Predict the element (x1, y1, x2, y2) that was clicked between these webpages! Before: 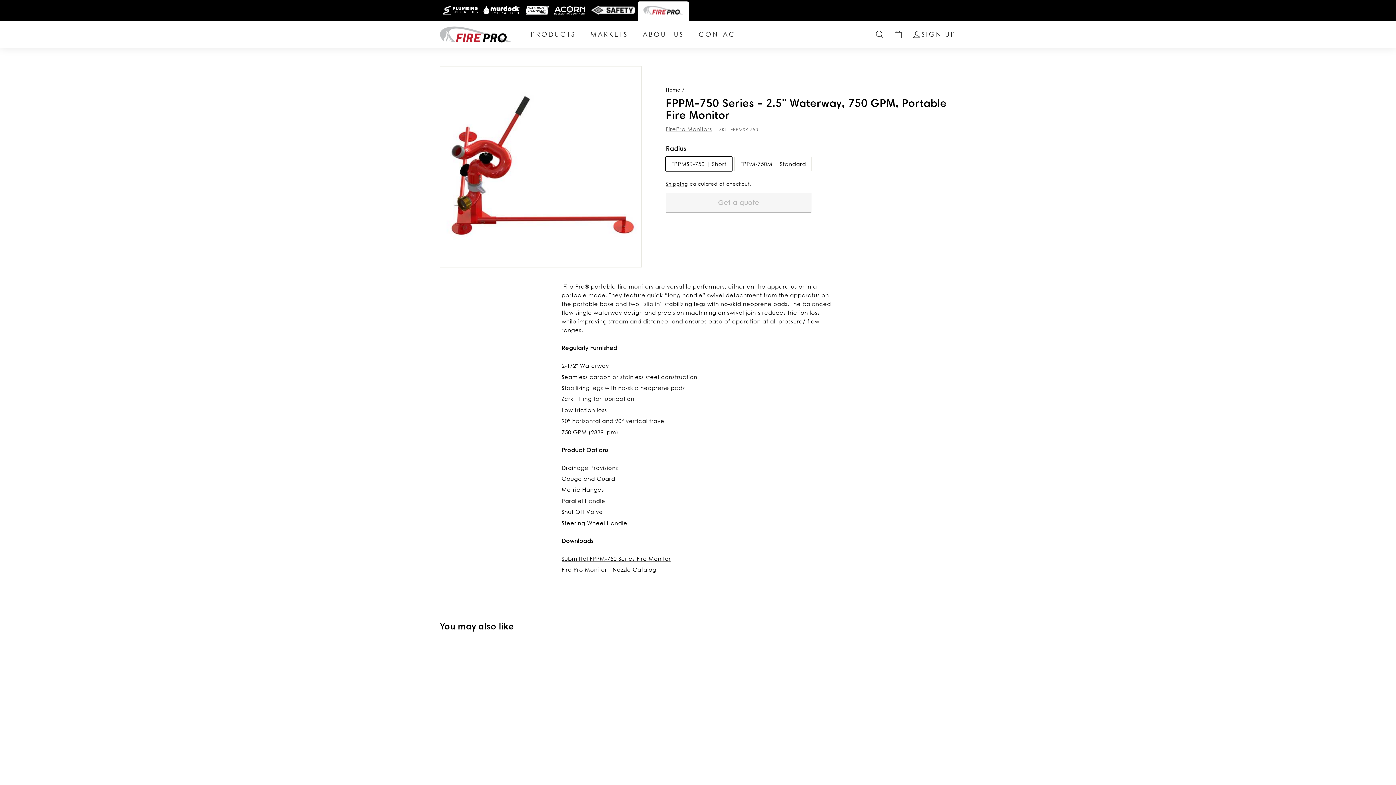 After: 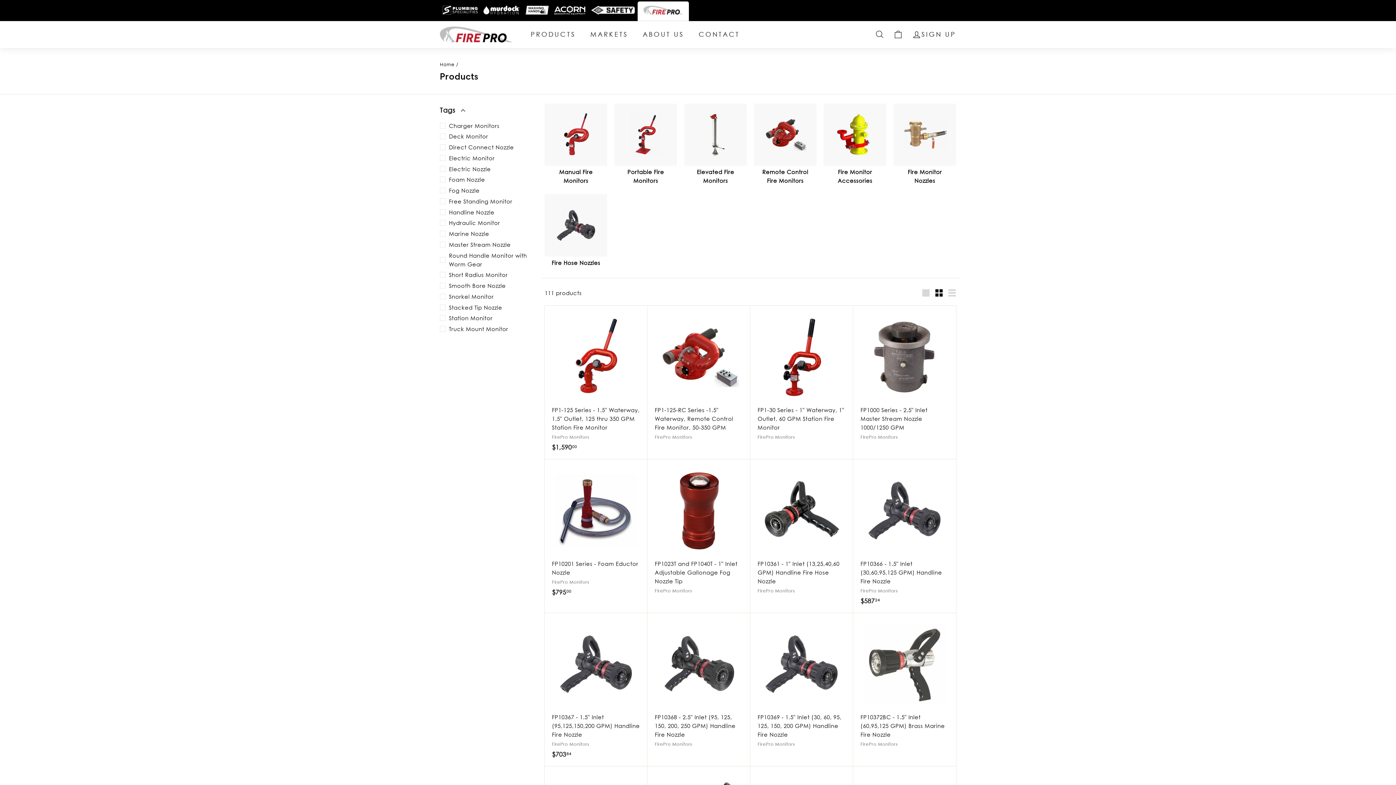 Action: label: PRODUCTS bbox: (523, 23, 583, 45)